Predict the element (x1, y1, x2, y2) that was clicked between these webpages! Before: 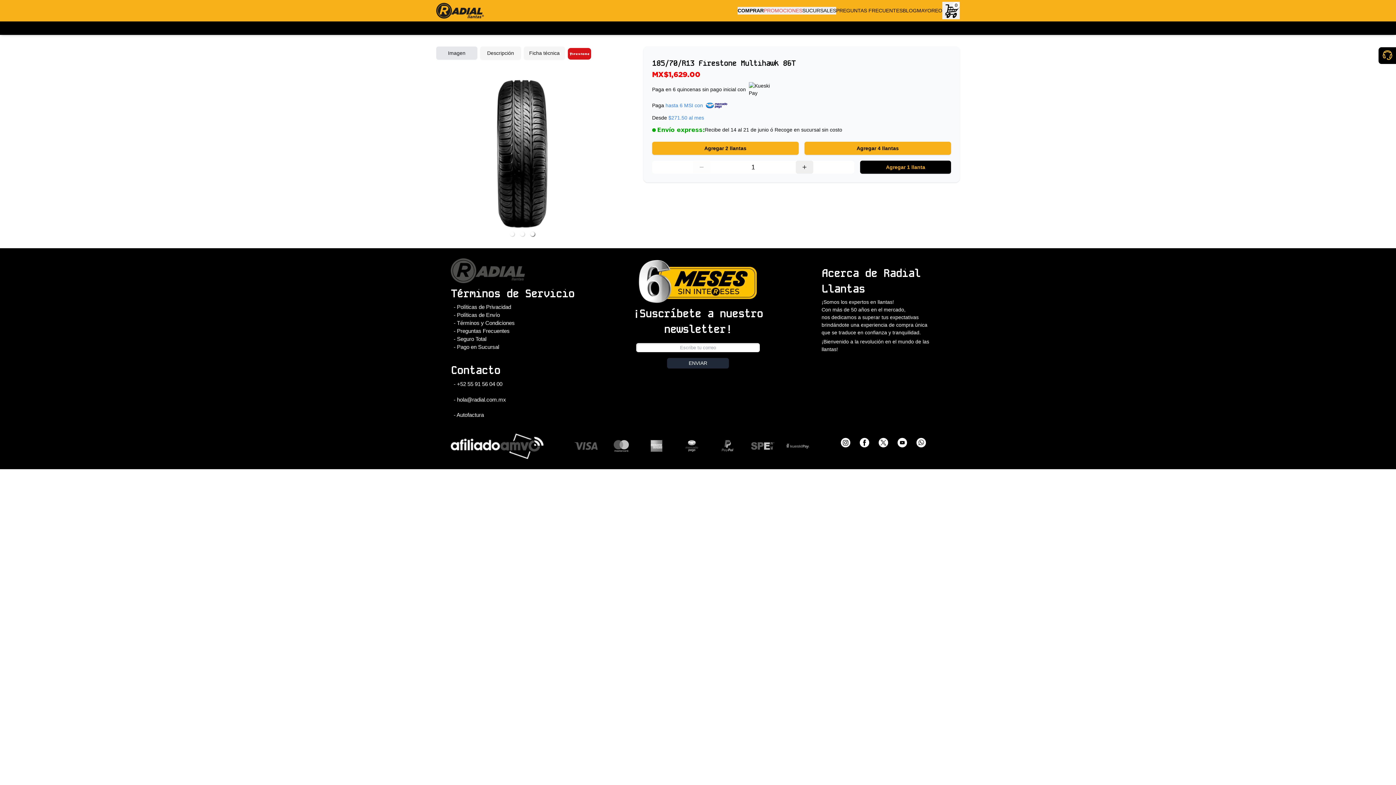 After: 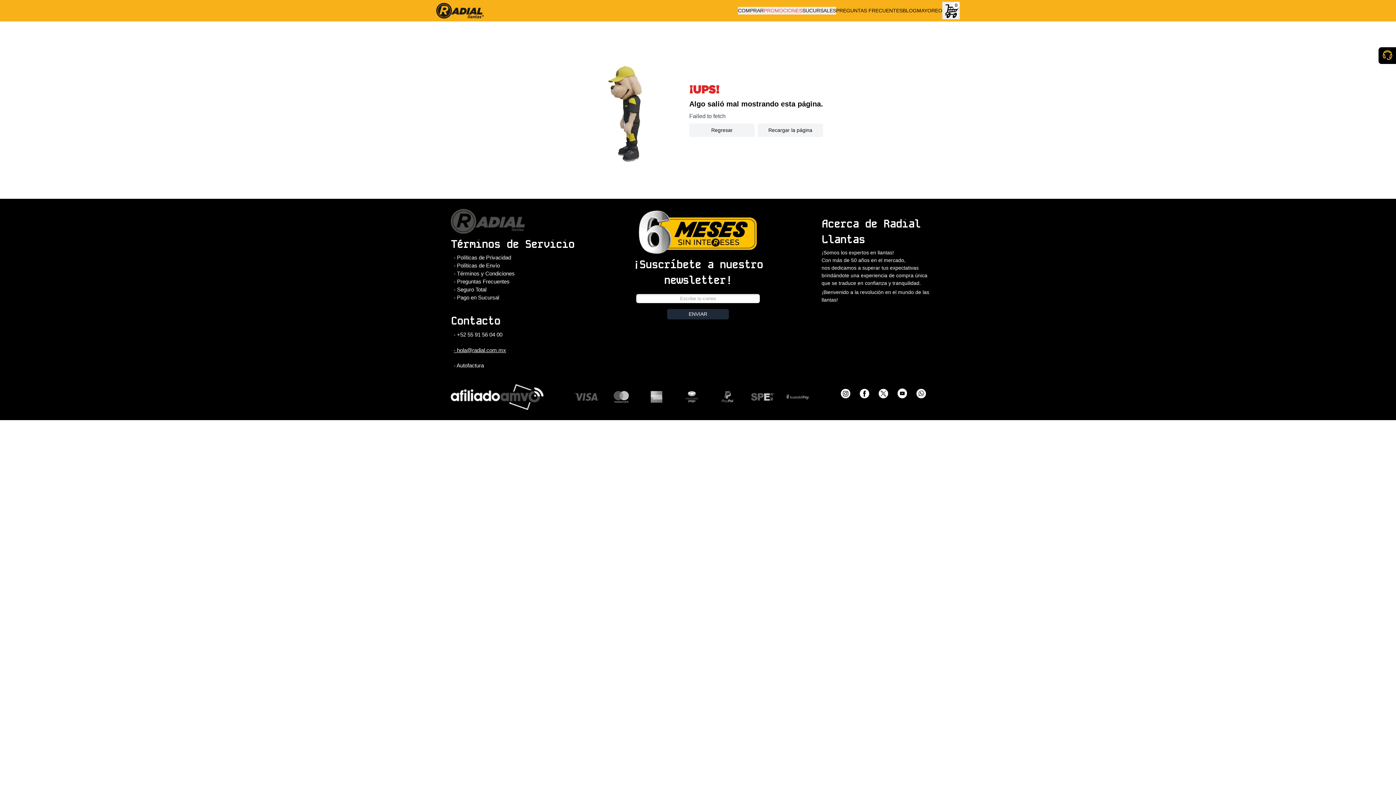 Action: label: - Pago en Sucursal bbox: (453, 344, 499, 350)